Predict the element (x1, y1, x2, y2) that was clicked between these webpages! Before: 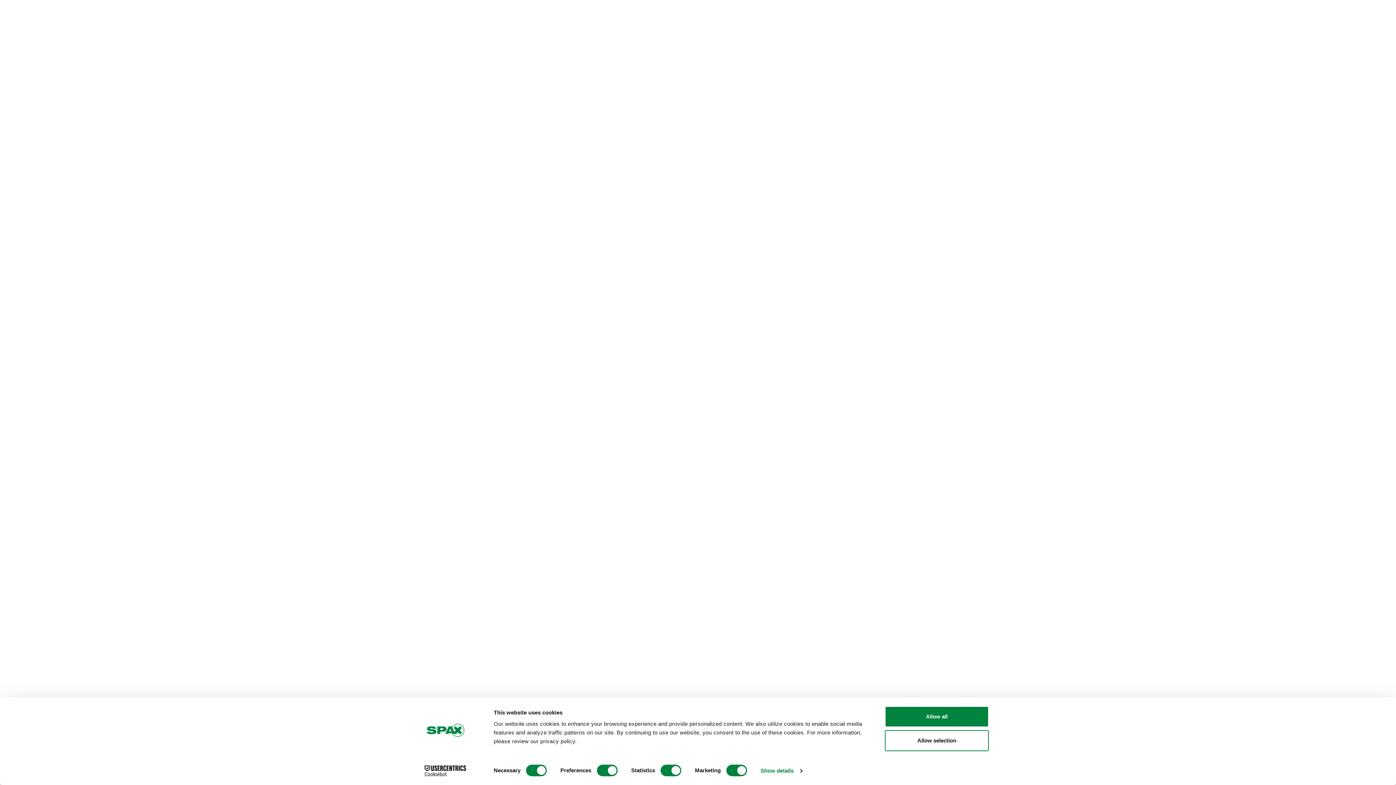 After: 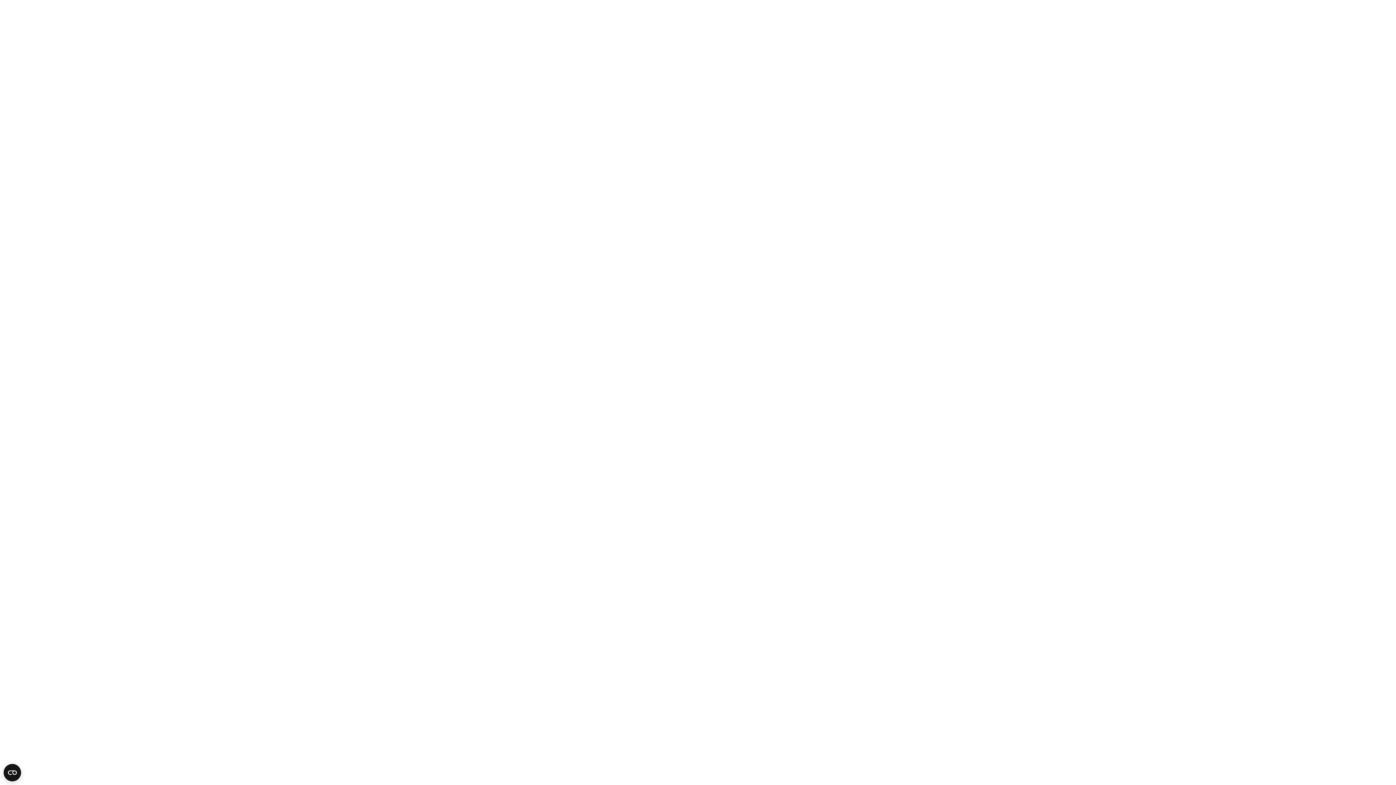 Action: bbox: (885, 706, 989, 727) label: Allow all